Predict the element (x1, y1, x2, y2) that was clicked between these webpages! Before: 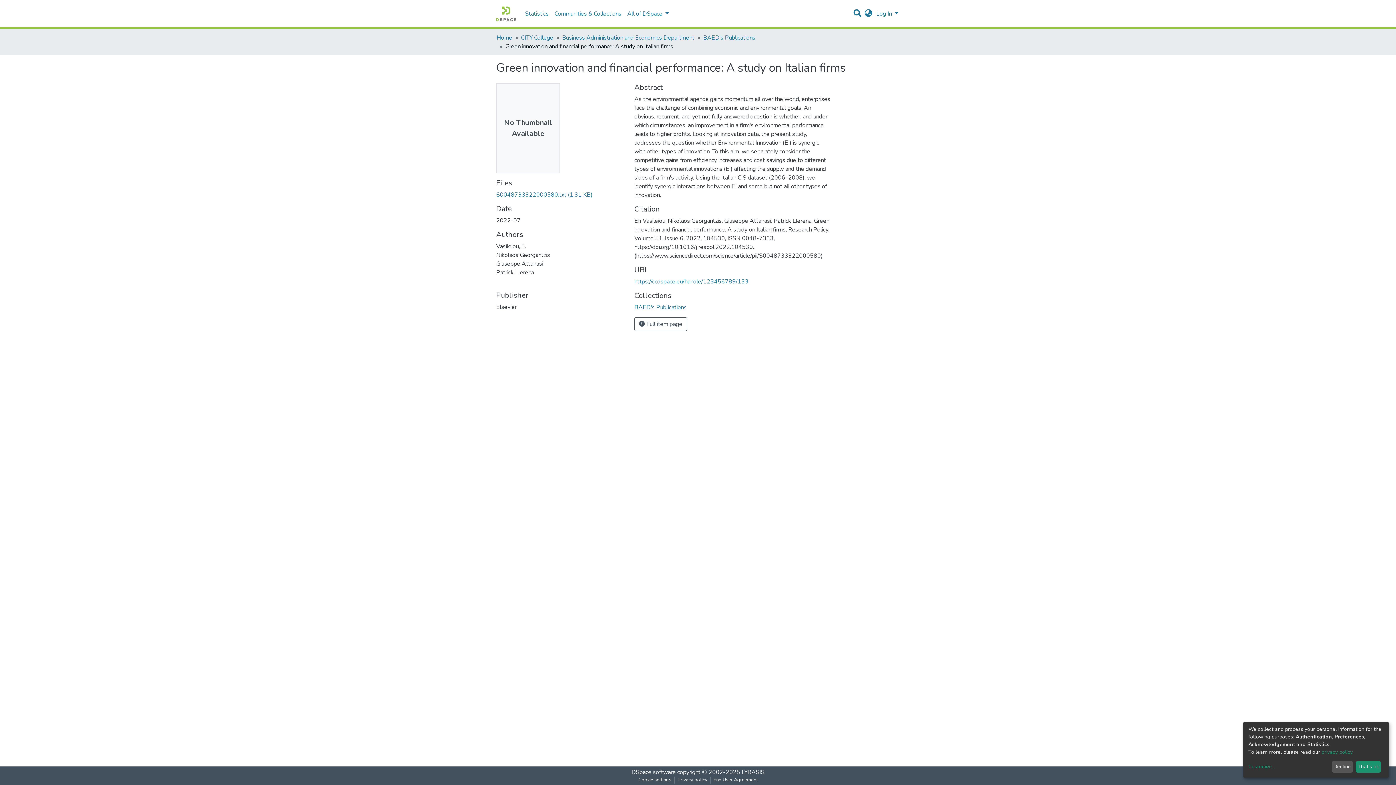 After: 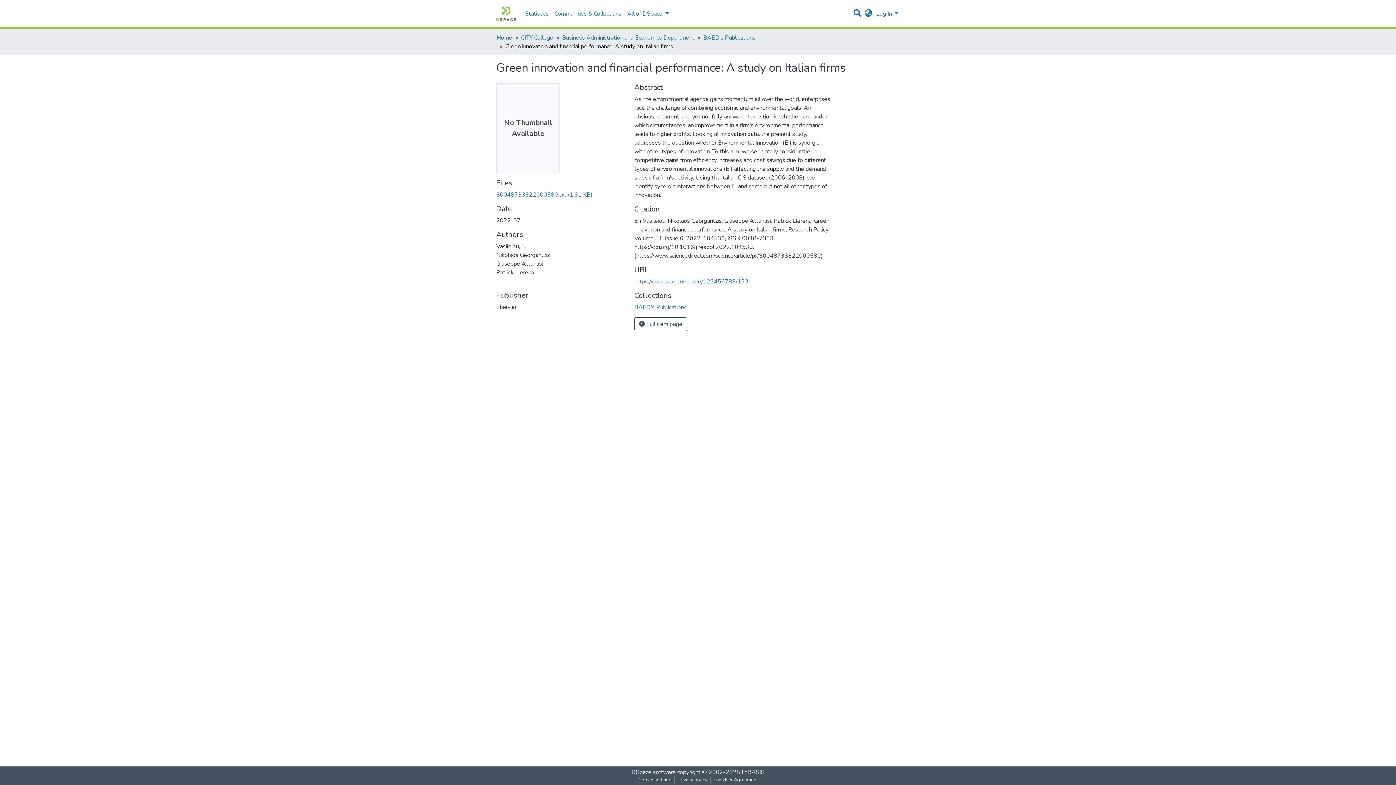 Action: bbox: (1355, 761, 1381, 773) label: That's ok